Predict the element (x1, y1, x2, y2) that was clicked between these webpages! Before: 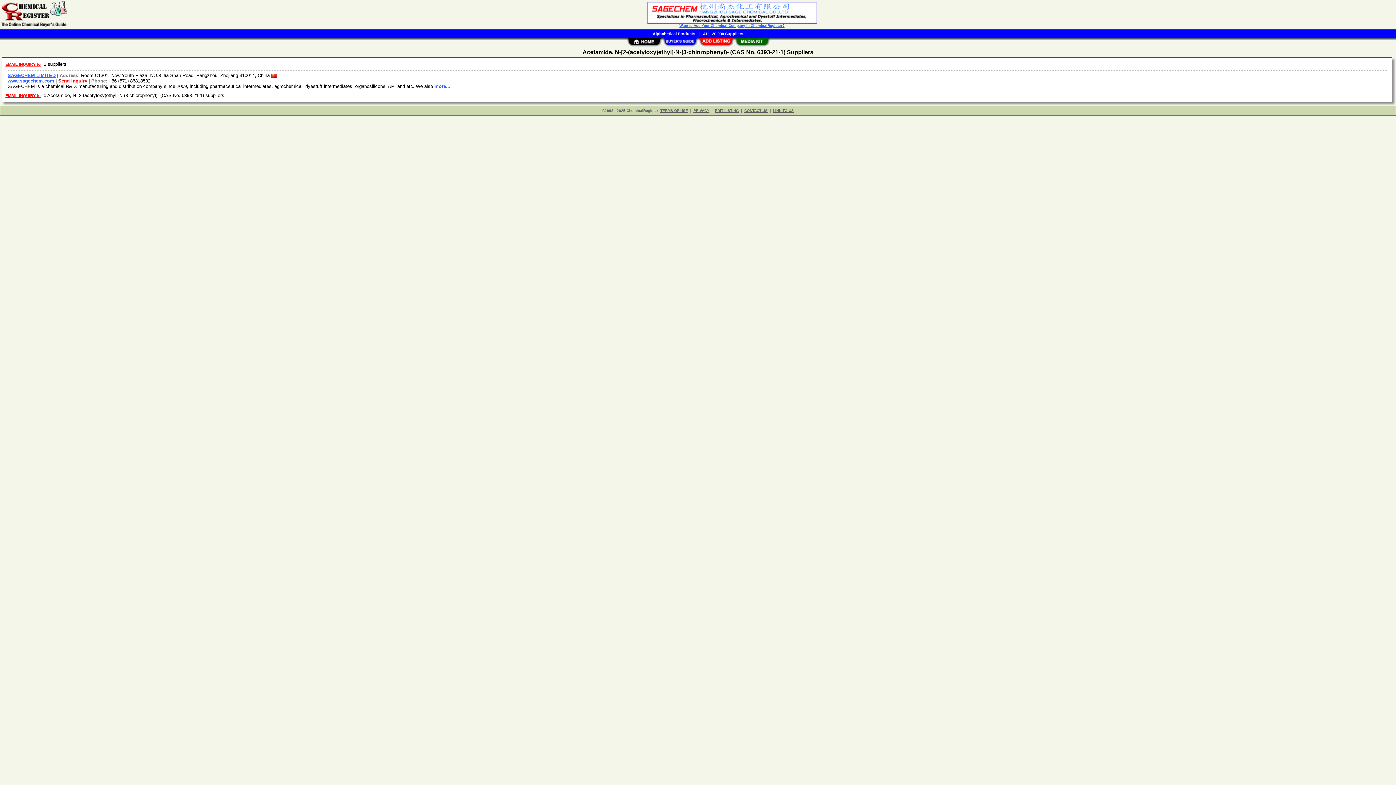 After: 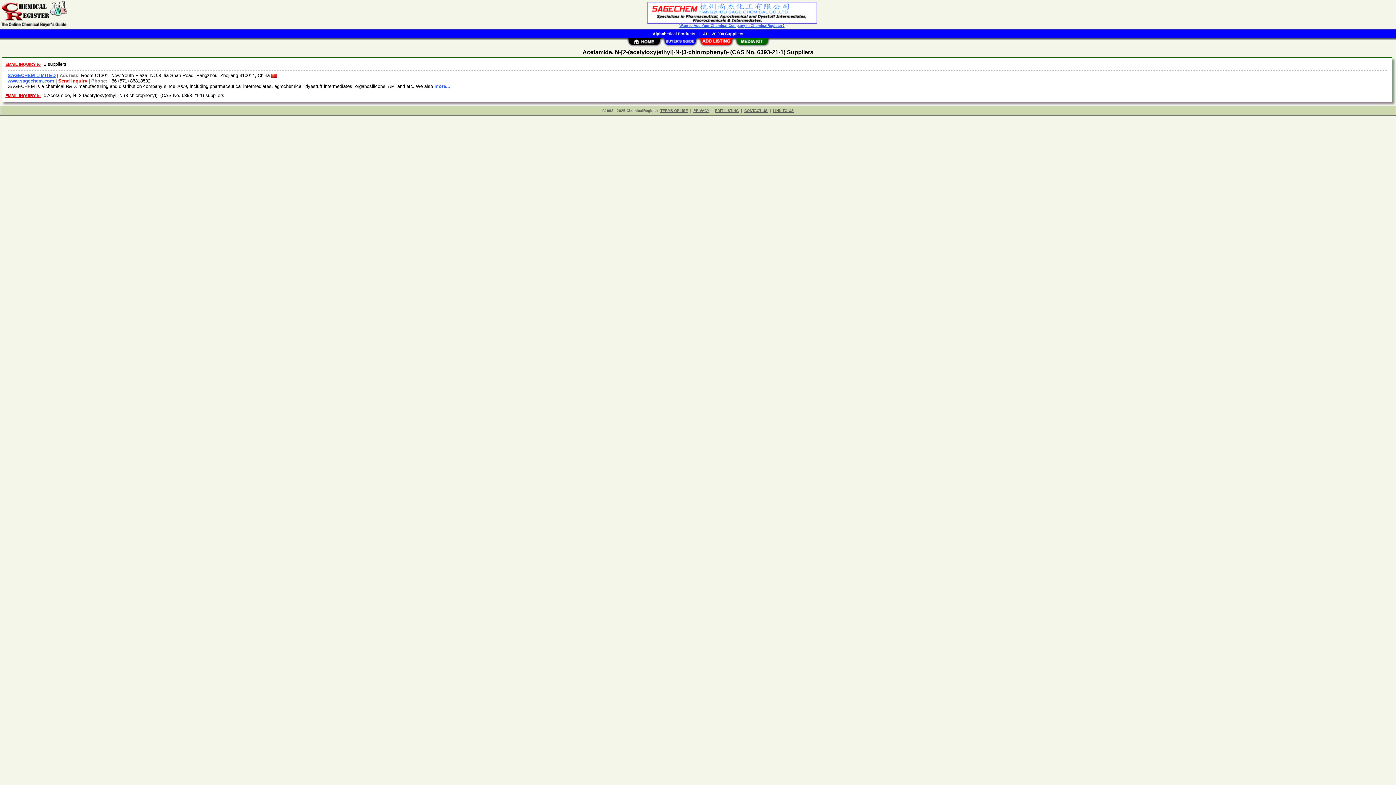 Action: bbox: (7, 78, 54, 83) label: www.sagechem.com